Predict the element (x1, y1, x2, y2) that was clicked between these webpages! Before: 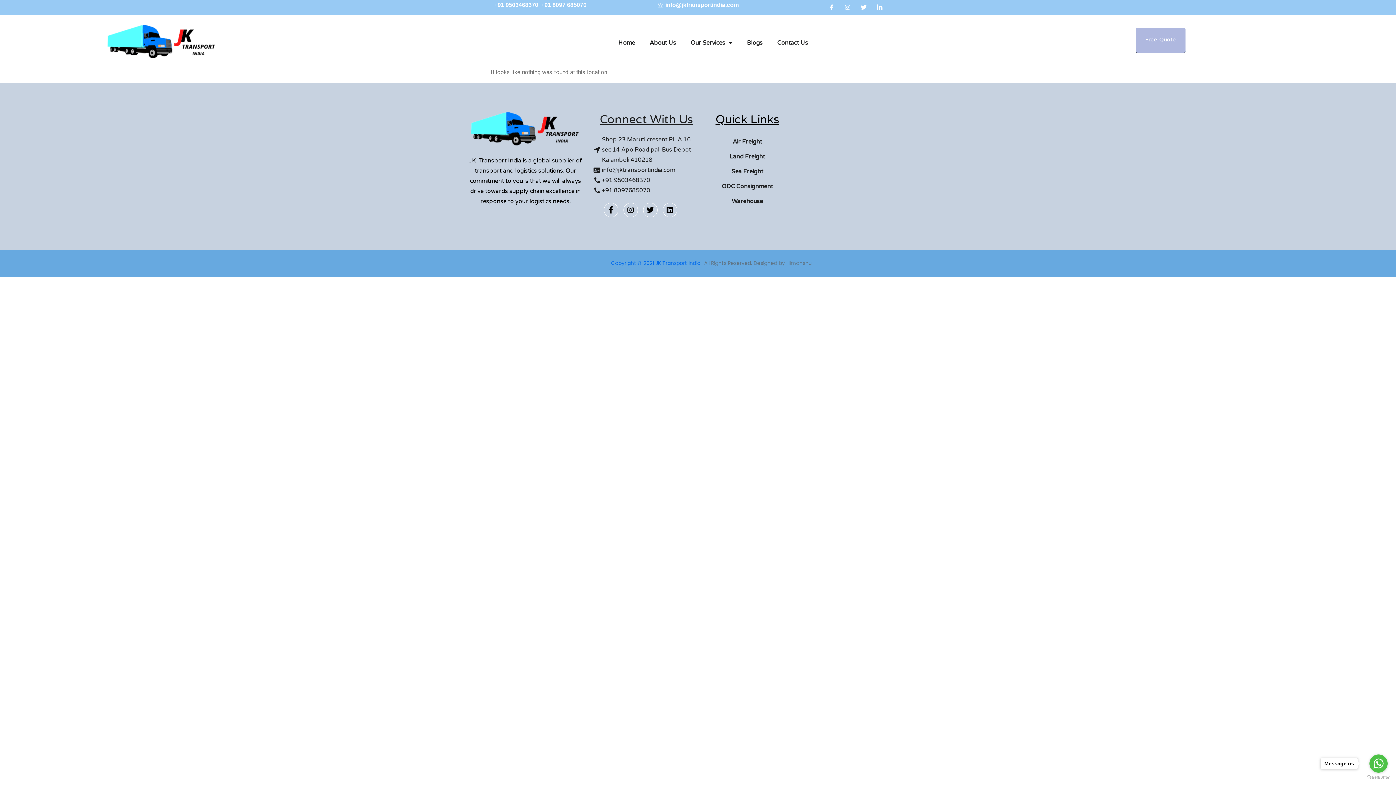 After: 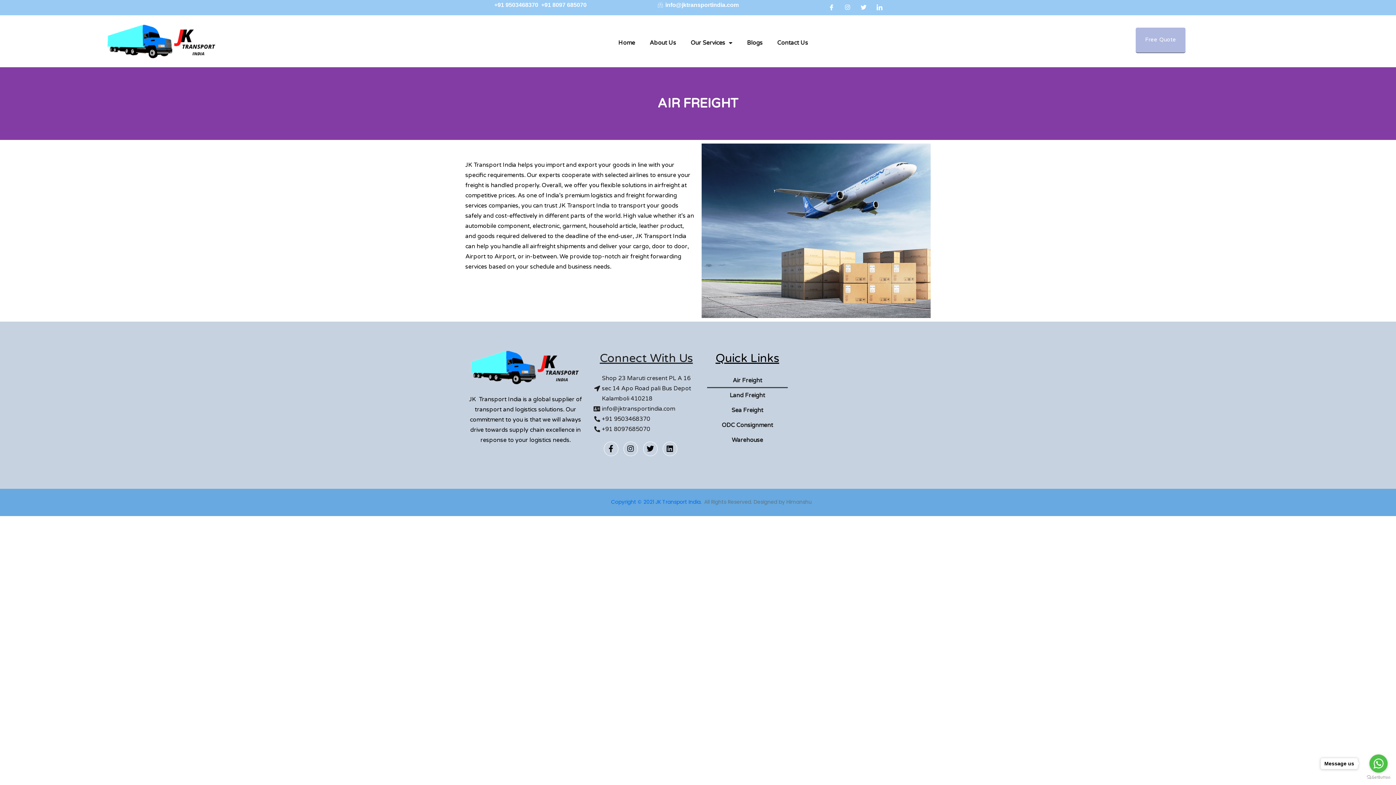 Action: bbox: (707, 134, 787, 149) label: Air Freight